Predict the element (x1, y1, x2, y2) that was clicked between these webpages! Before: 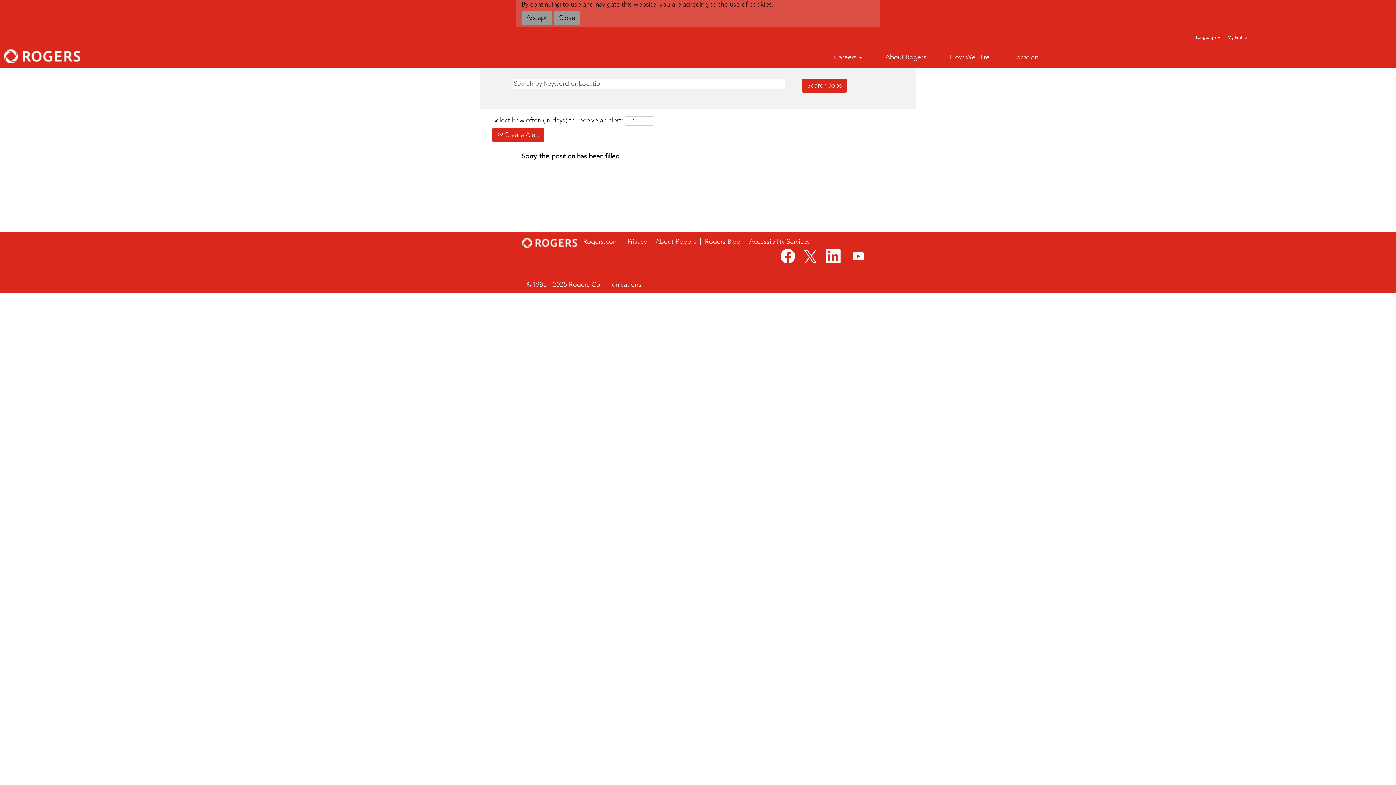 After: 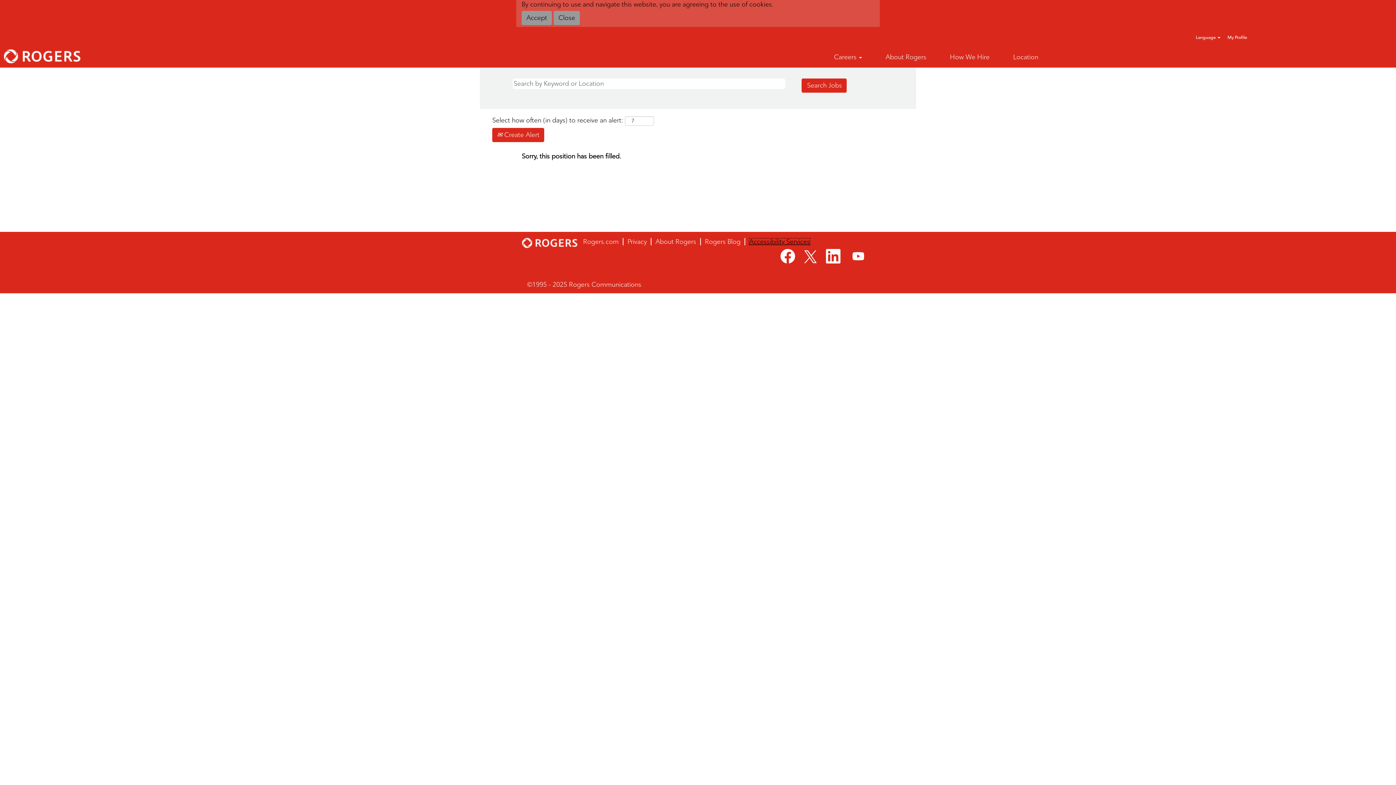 Action: bbox: (749, 238, 810, 245) label: Accessibility Services